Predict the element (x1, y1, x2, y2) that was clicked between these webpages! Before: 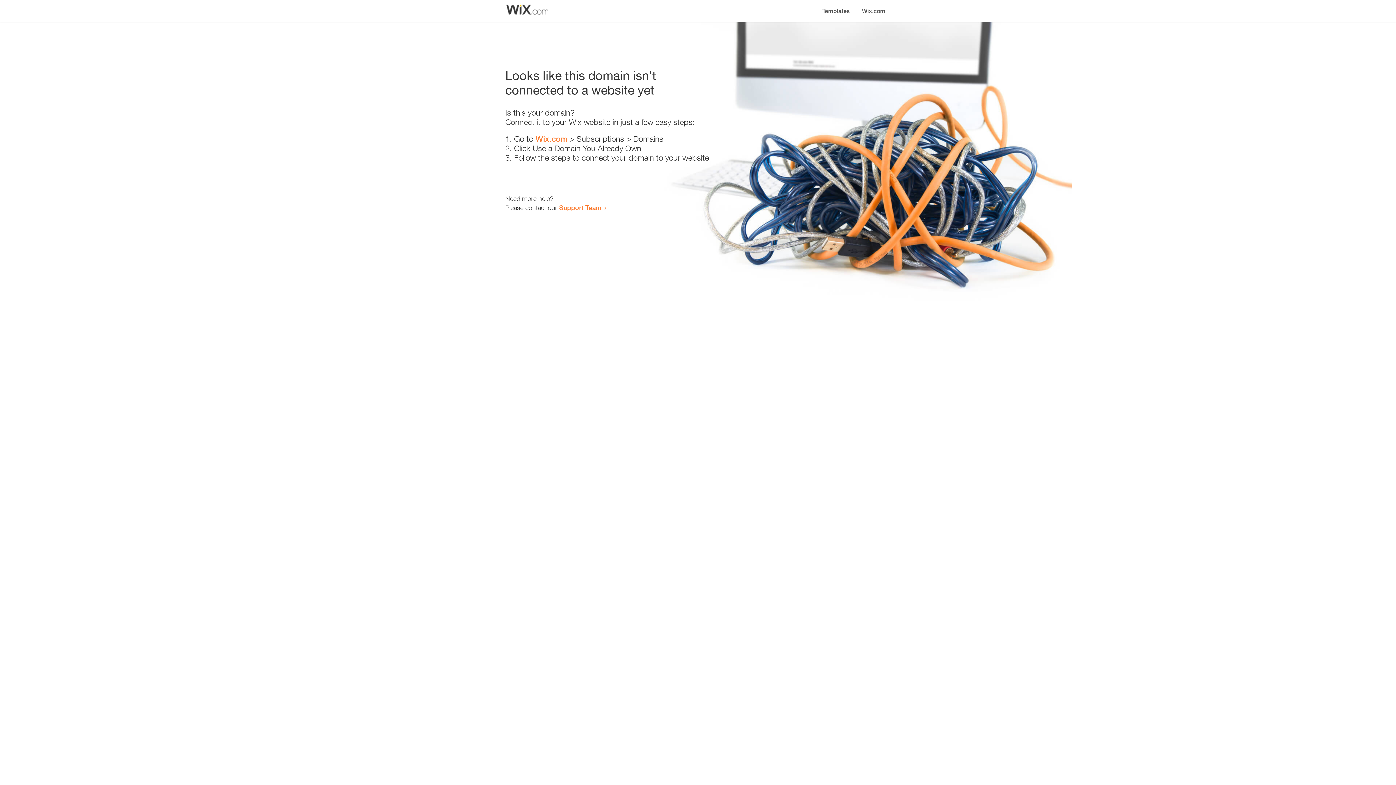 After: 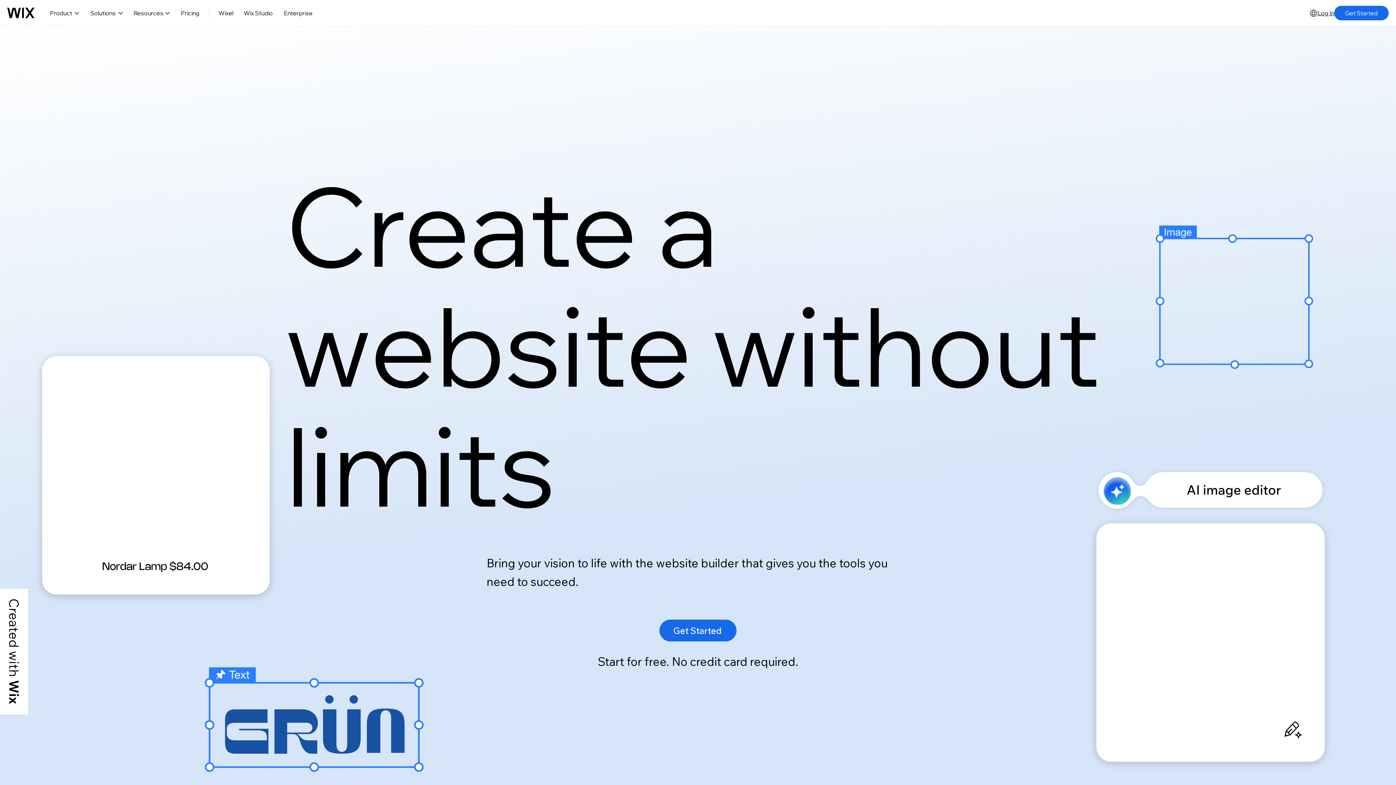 Action: label: Wix.com bbox: (535, 134, 567, 143)